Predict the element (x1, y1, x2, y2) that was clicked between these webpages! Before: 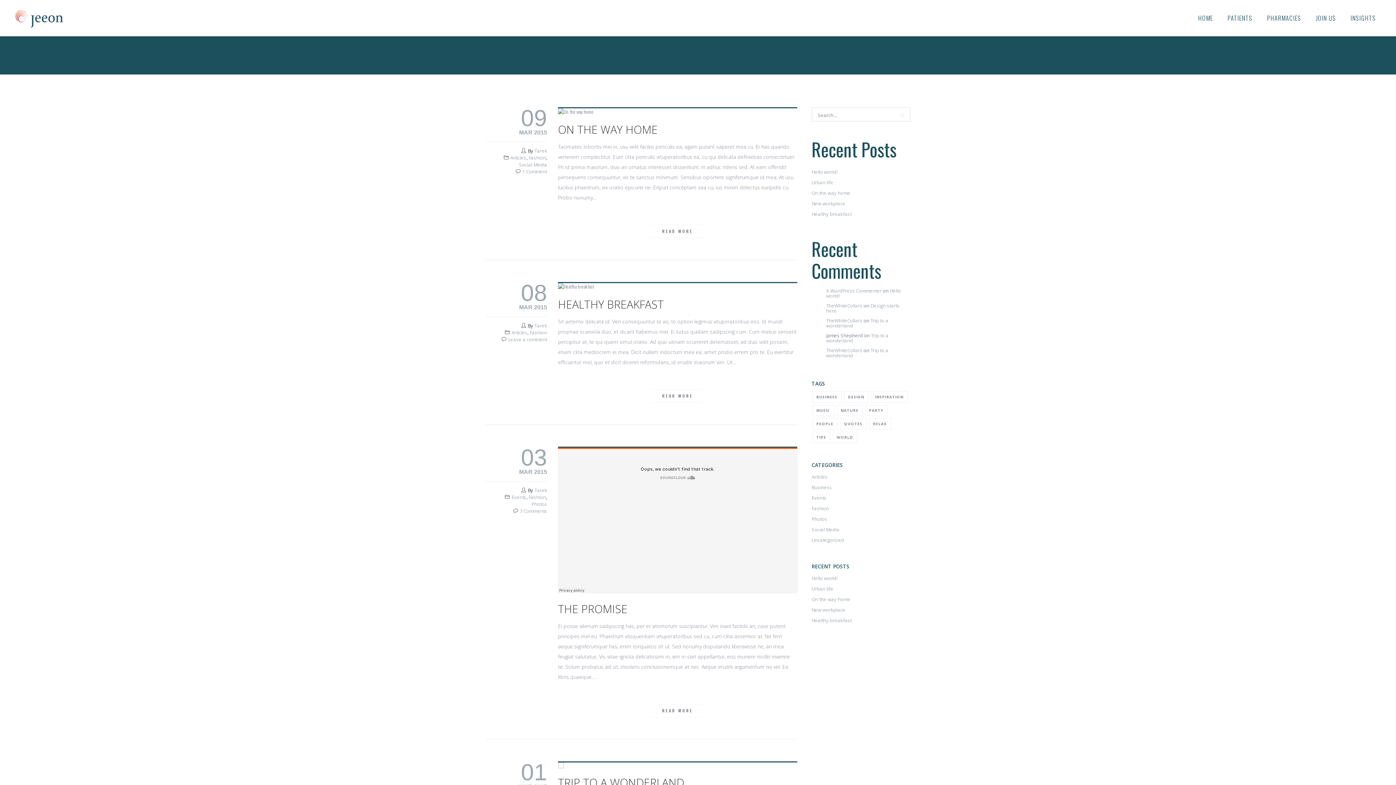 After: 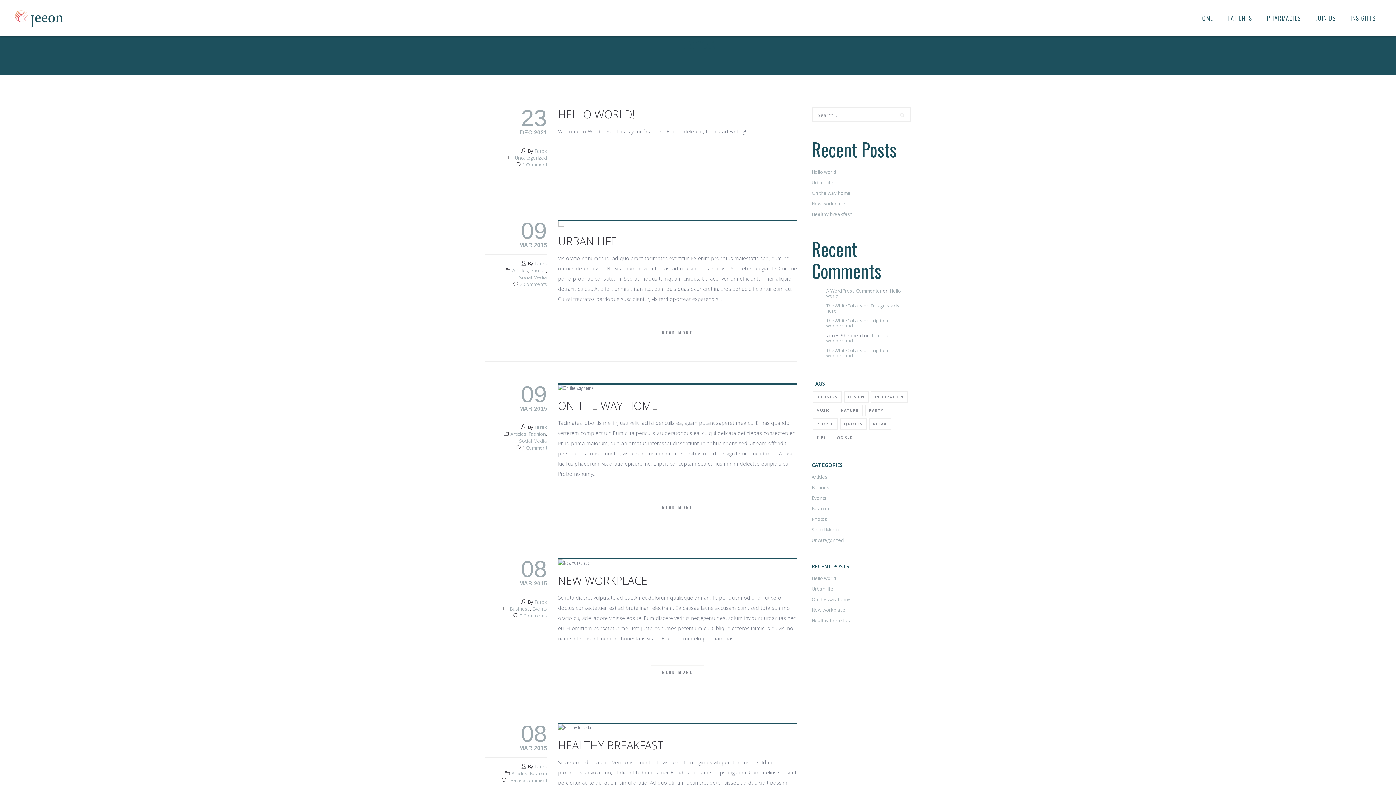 Action: bbox: (534, 147, 547, 154) label: Tarek